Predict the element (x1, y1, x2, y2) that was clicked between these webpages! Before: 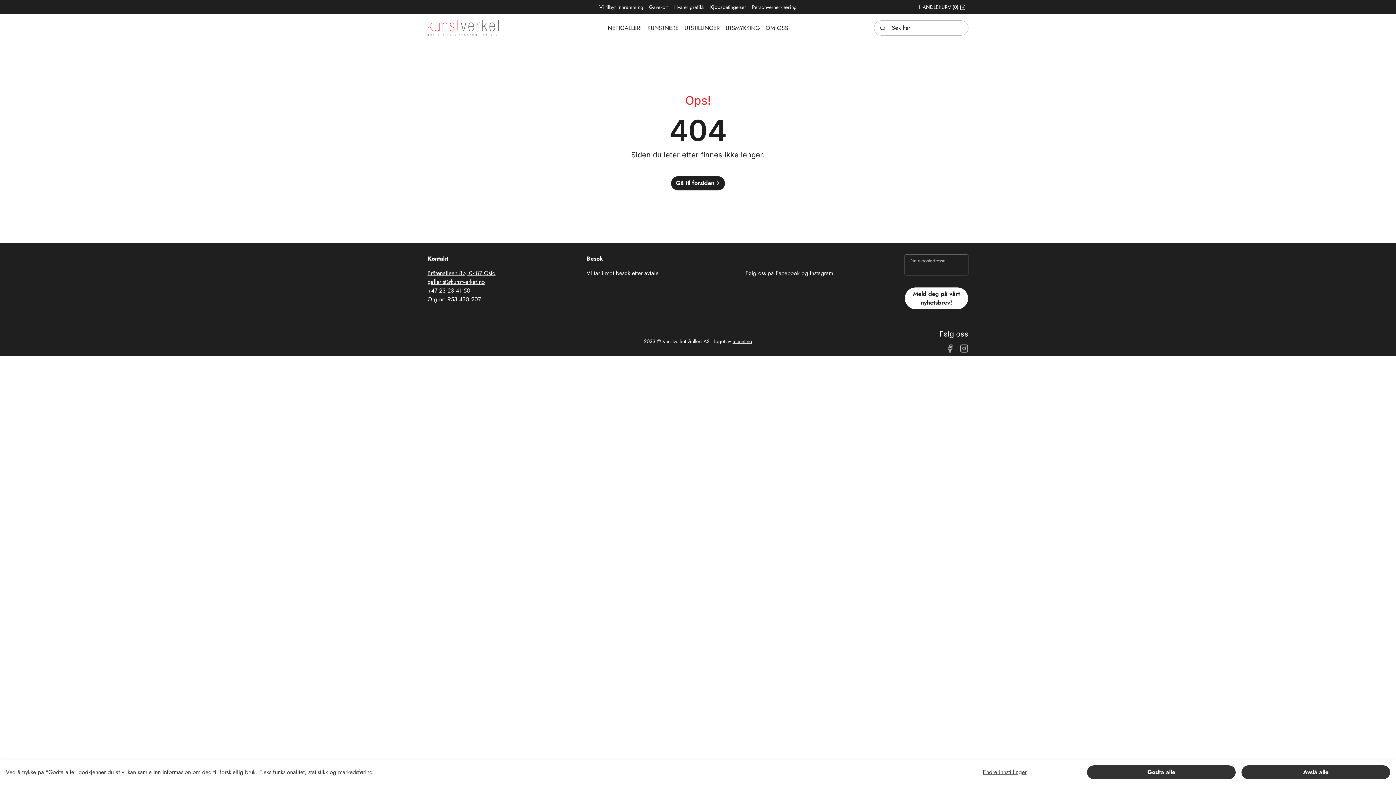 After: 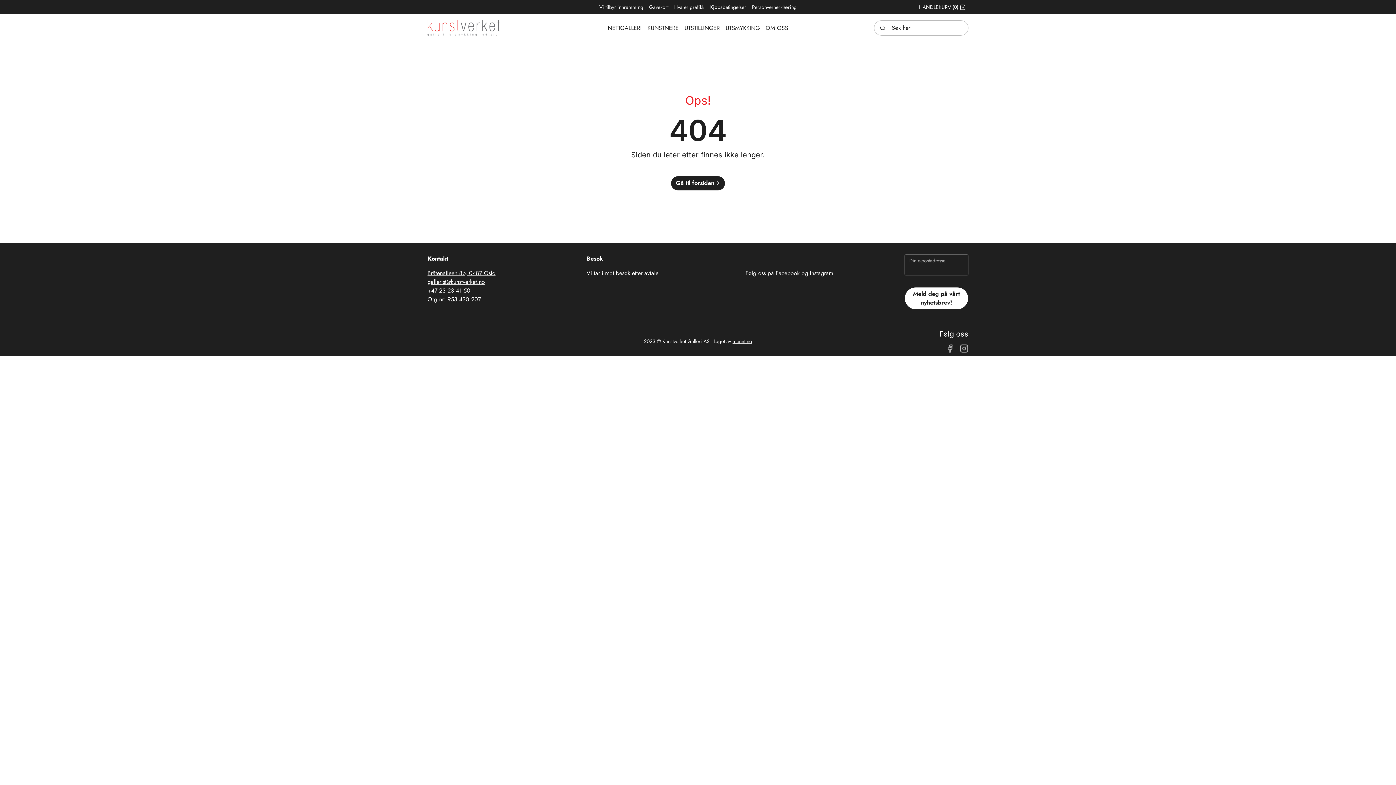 Action: label: Avslå alle bbox: (1241, 765, 1390, 779)